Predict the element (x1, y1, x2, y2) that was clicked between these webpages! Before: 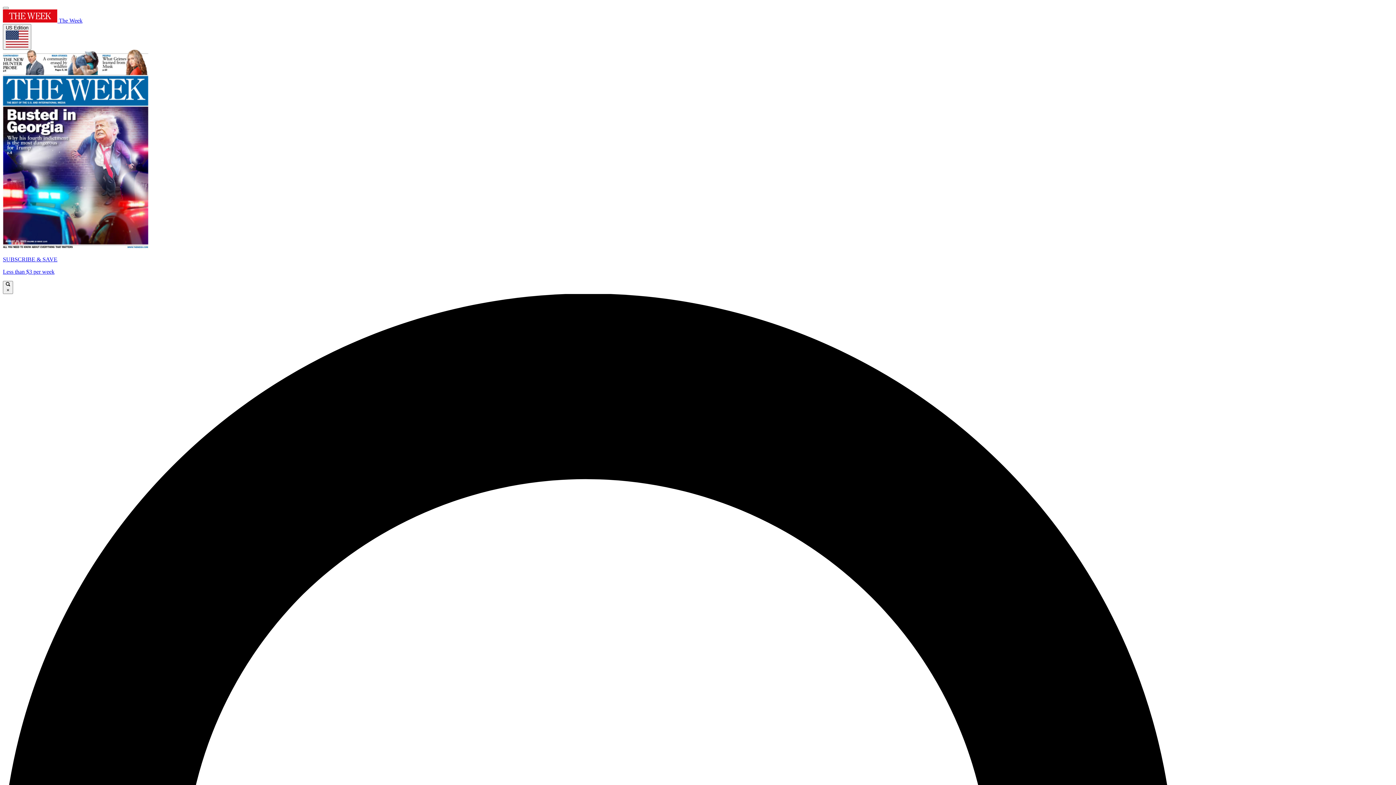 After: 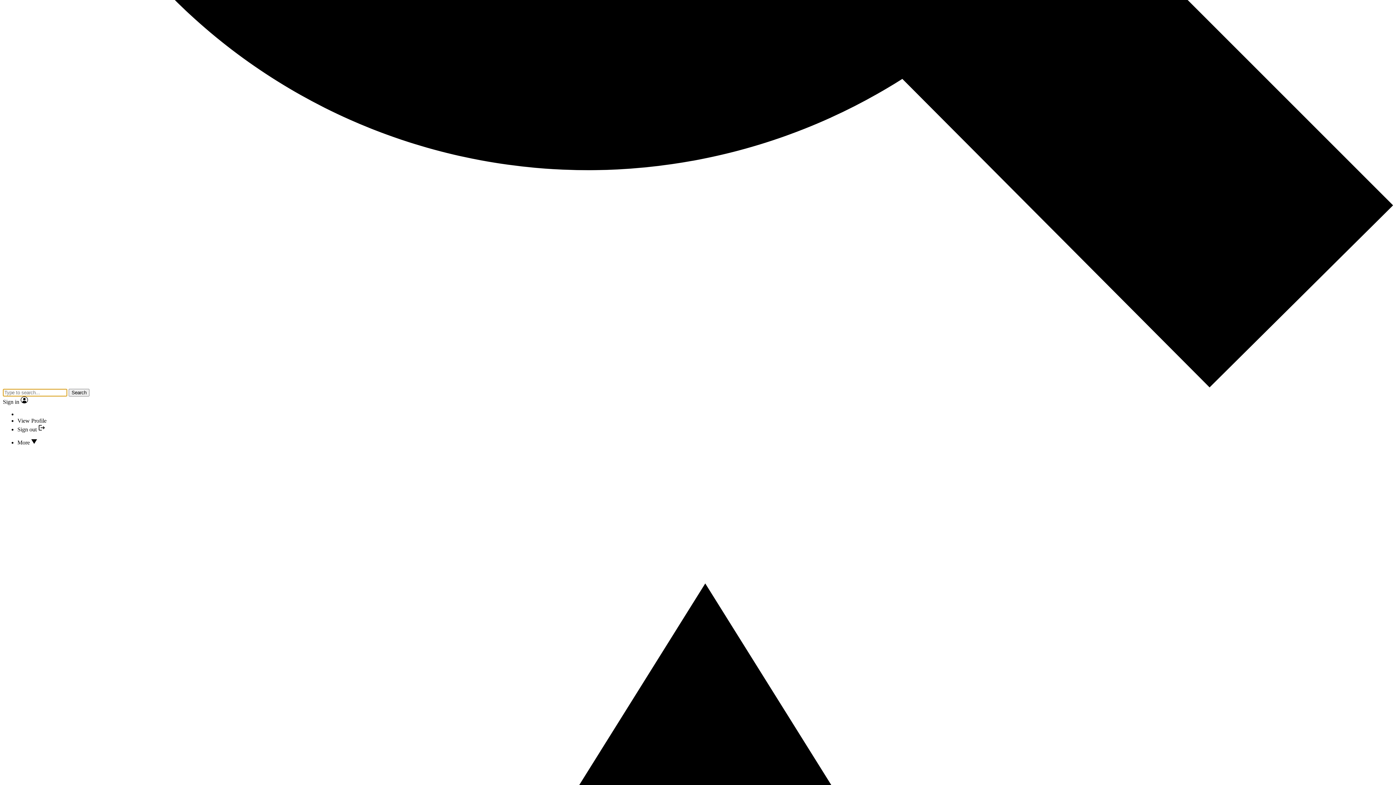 Action: bbox: (2, 6, 8, 9)